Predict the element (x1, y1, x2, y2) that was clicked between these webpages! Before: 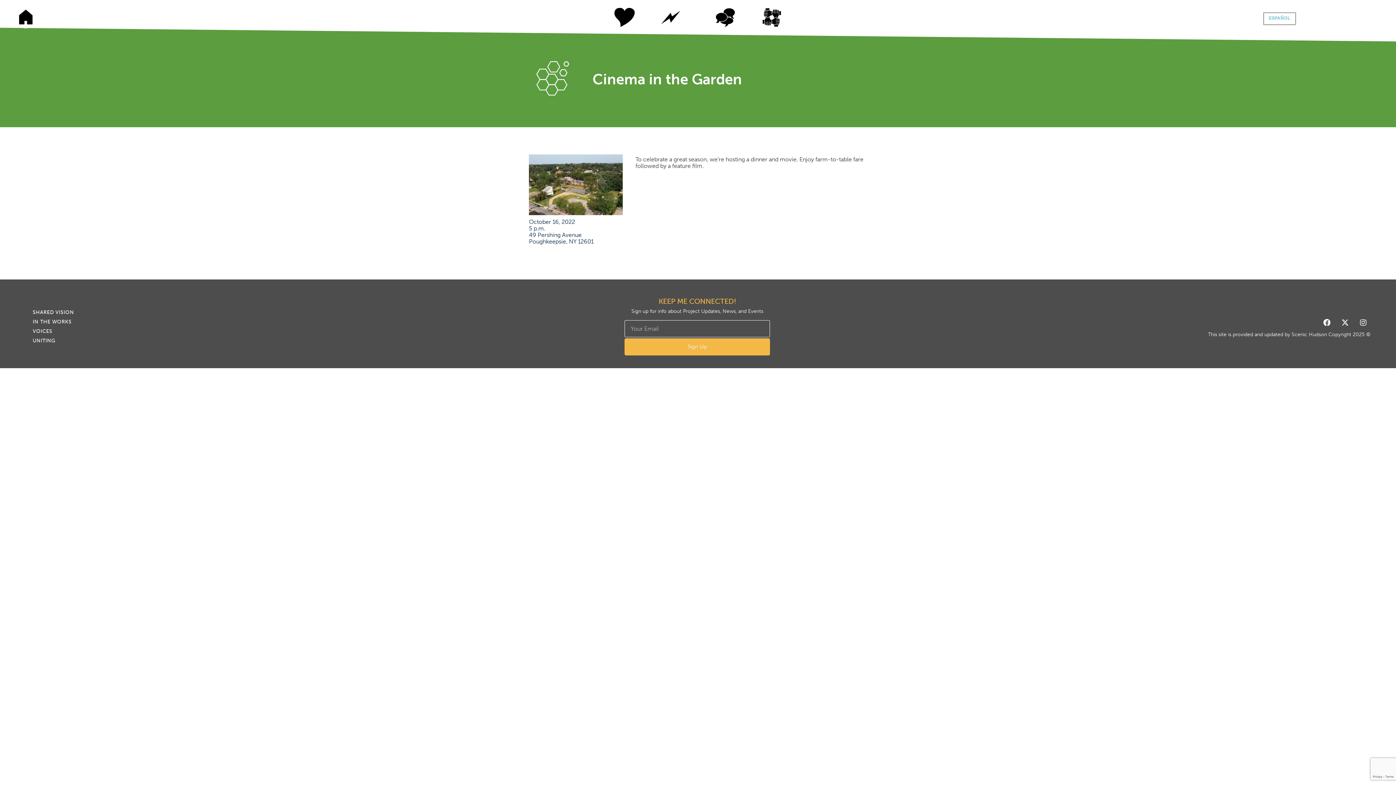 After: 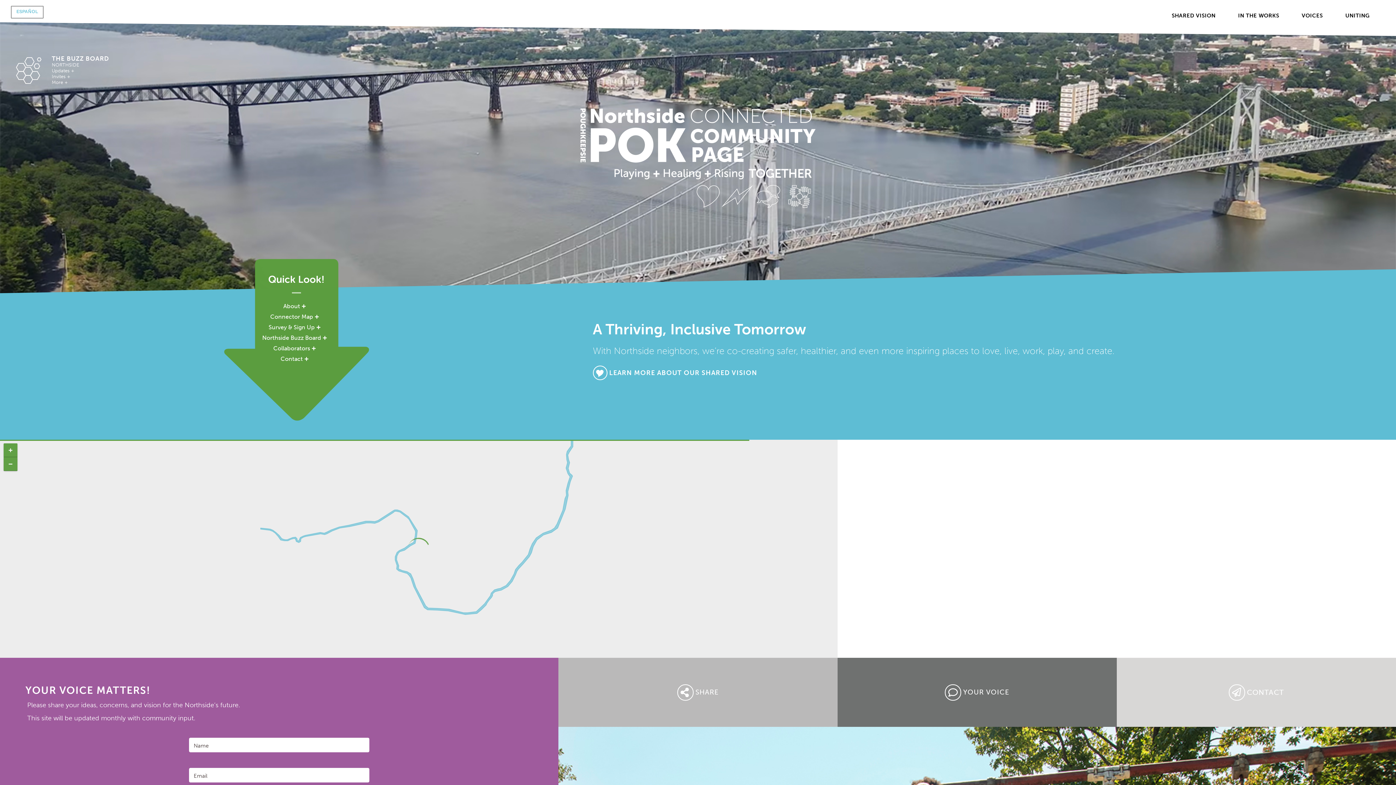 Action: bbox: (14, 5, 37, 28)